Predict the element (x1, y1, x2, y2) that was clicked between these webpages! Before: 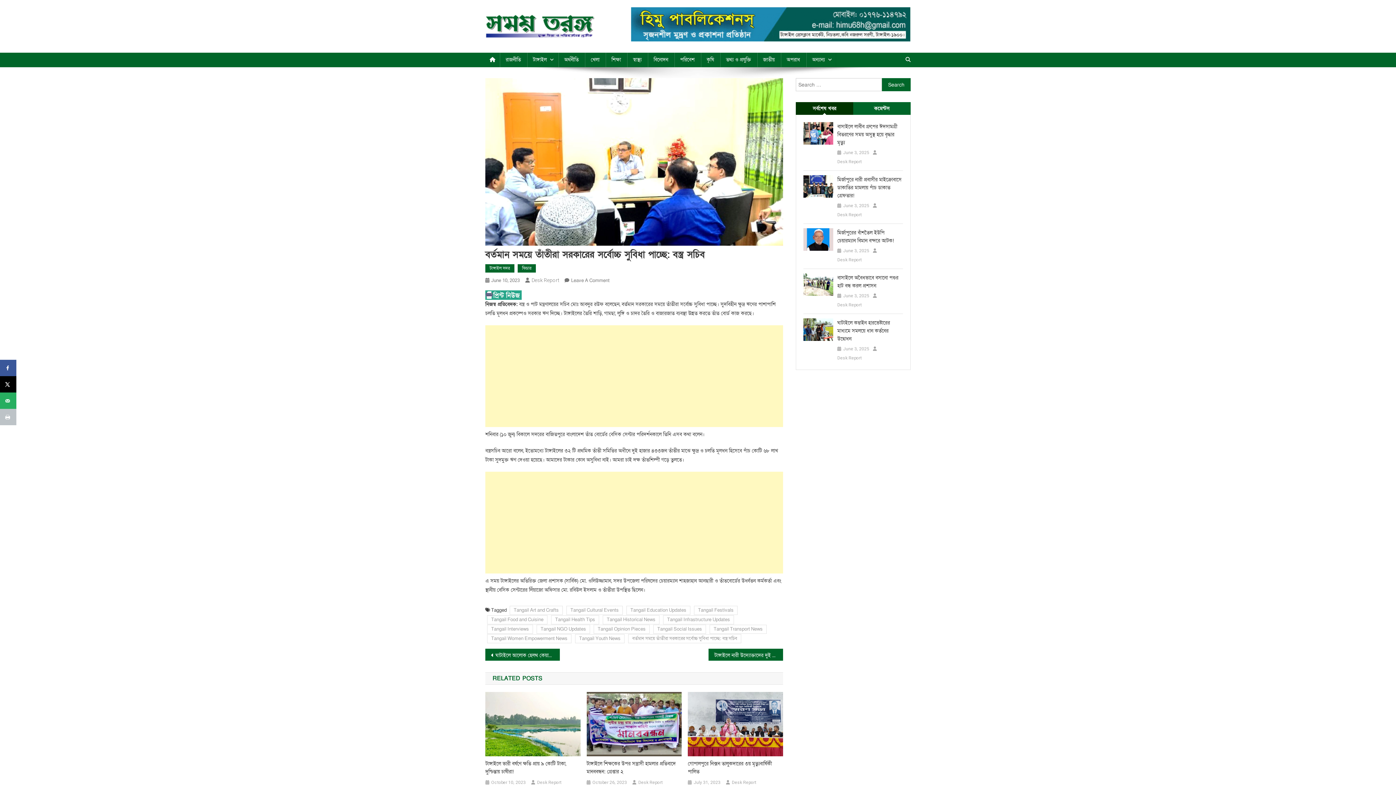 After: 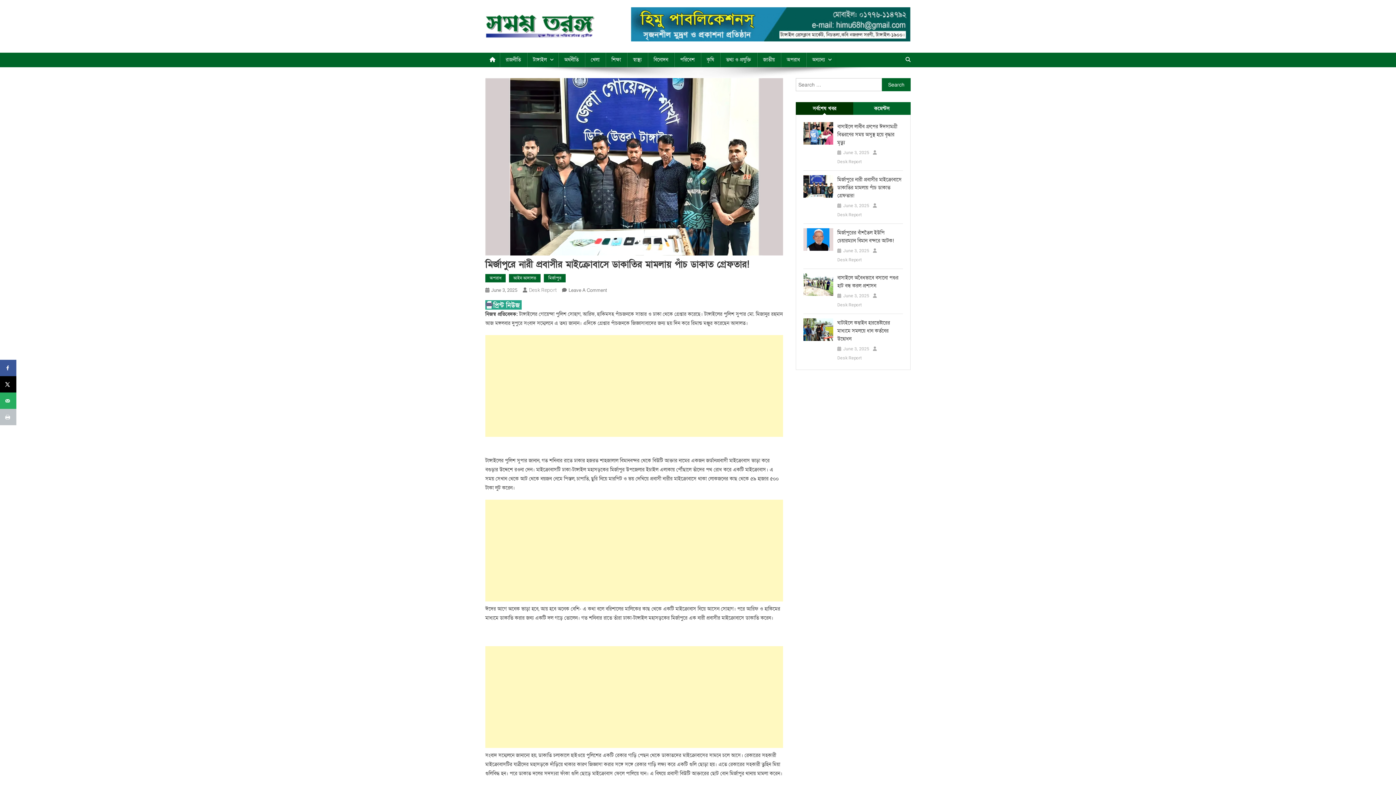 Action: label: June 3, 2025 bbox: (843, 202, 869, 209)